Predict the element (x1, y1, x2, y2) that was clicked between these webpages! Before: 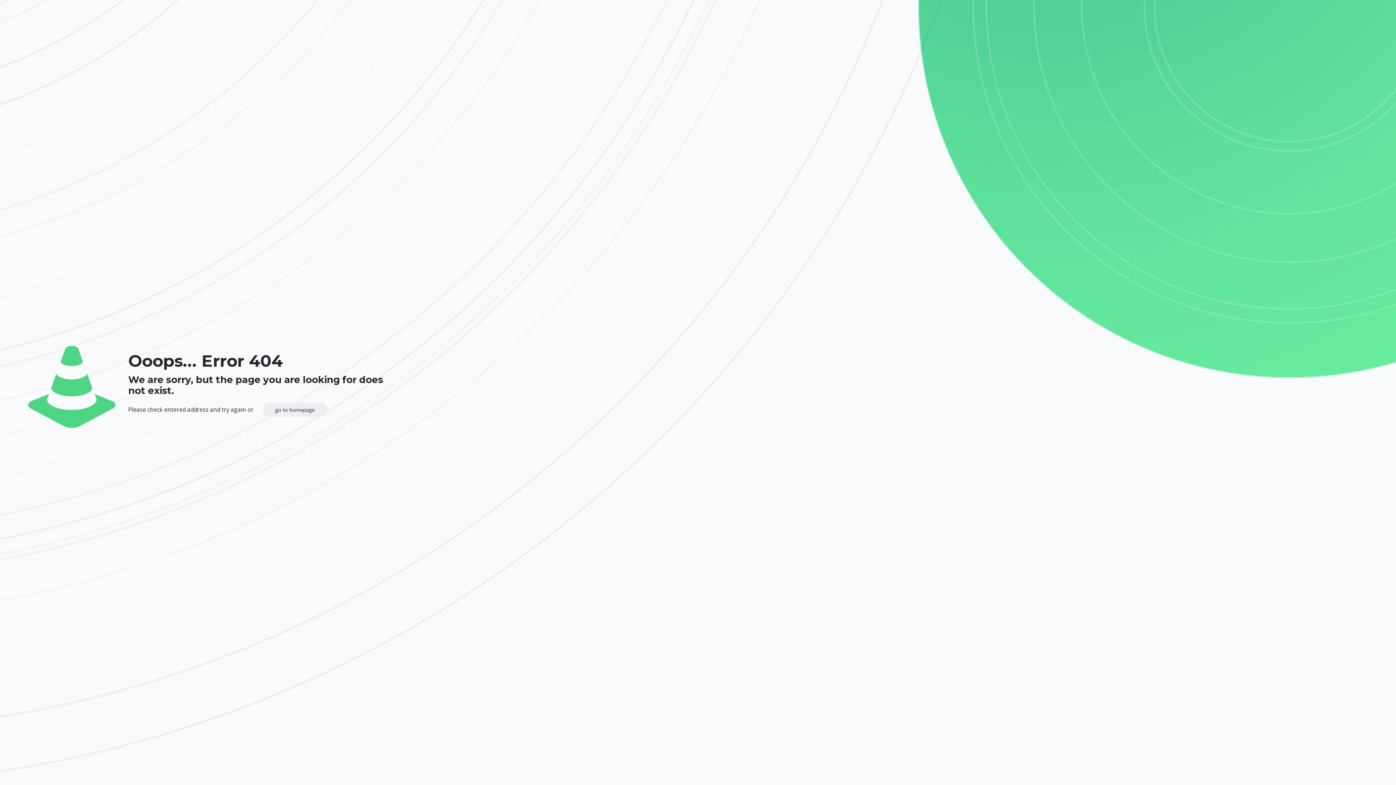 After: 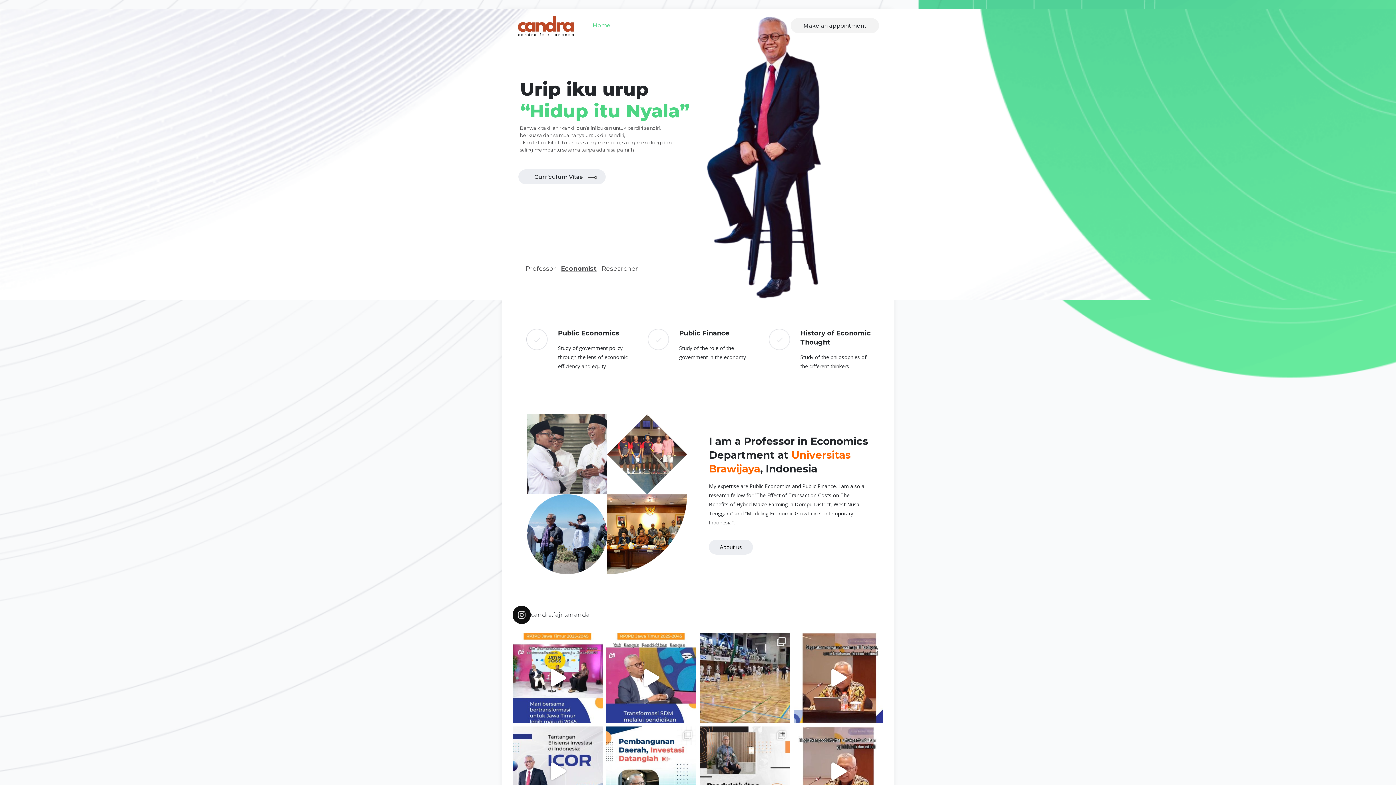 Action: bbox: (262, 402, 327, 417) label: go to homepage